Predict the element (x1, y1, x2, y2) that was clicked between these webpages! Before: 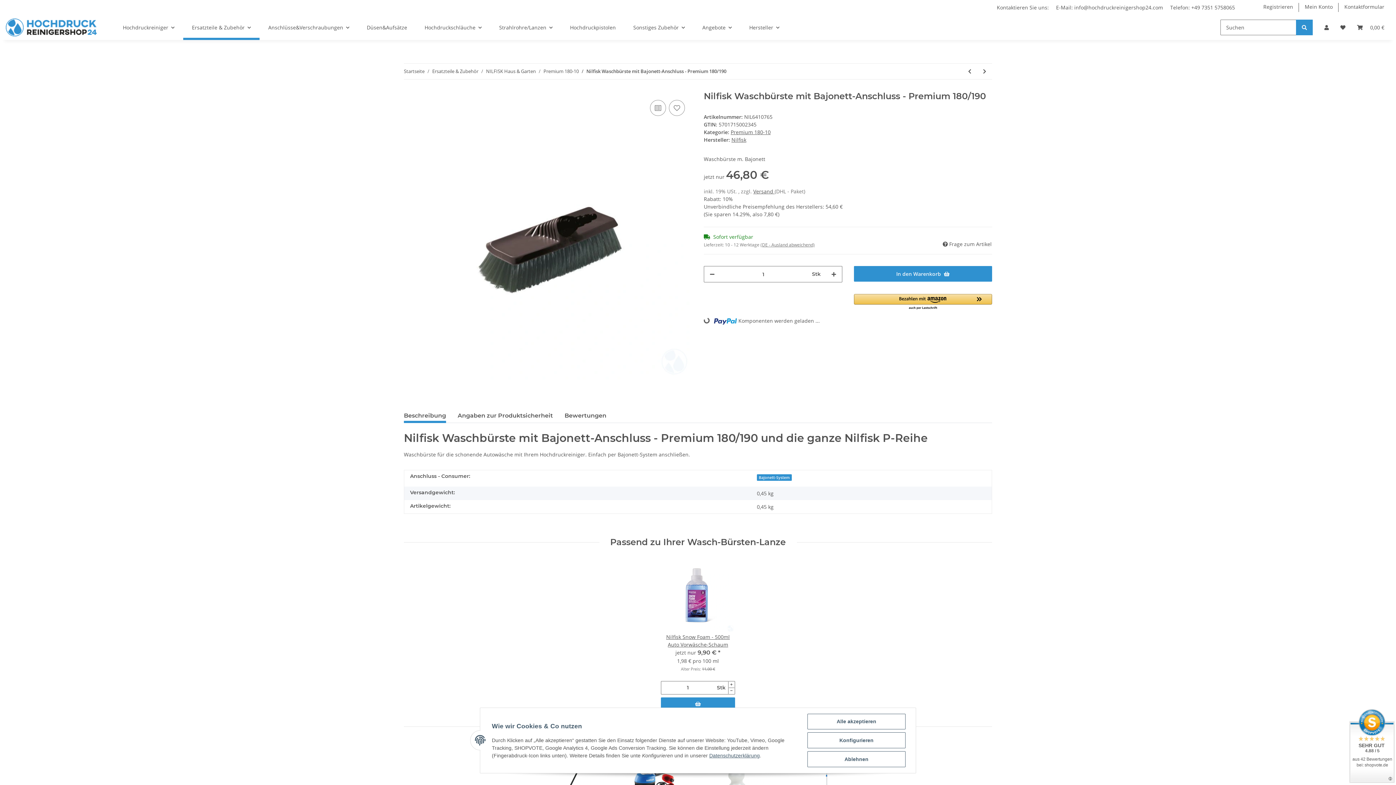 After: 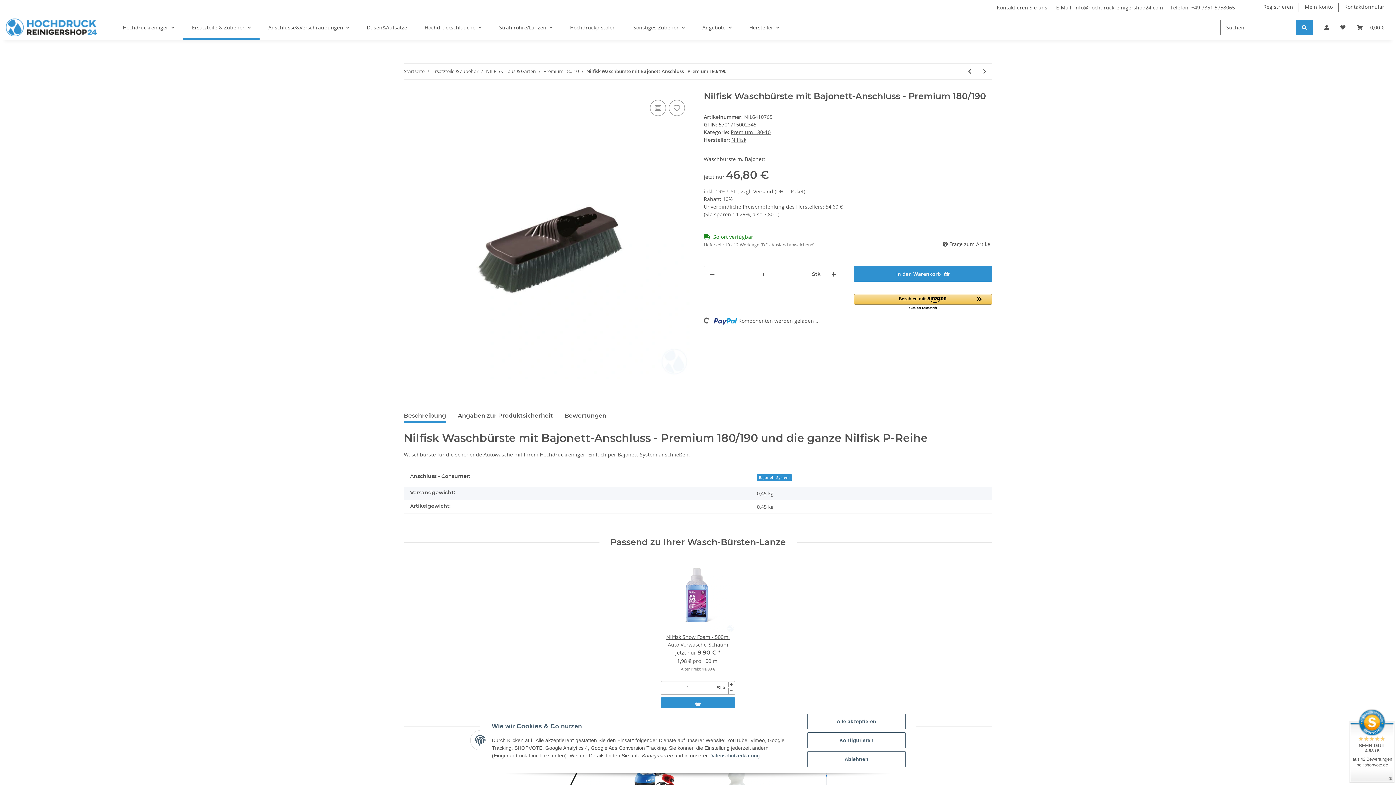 Action: label: Datenschutzerklärung bbox: (709, 753, 760, 758)